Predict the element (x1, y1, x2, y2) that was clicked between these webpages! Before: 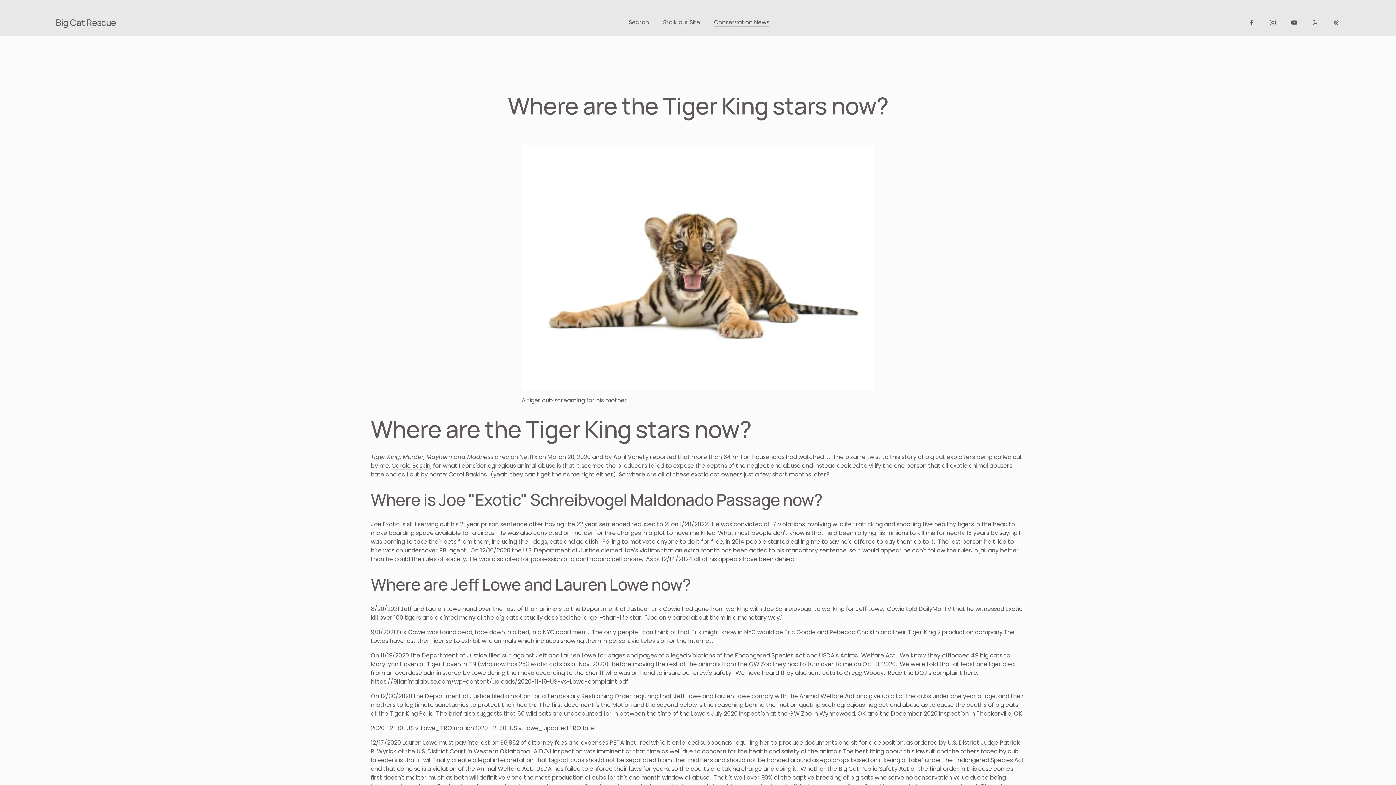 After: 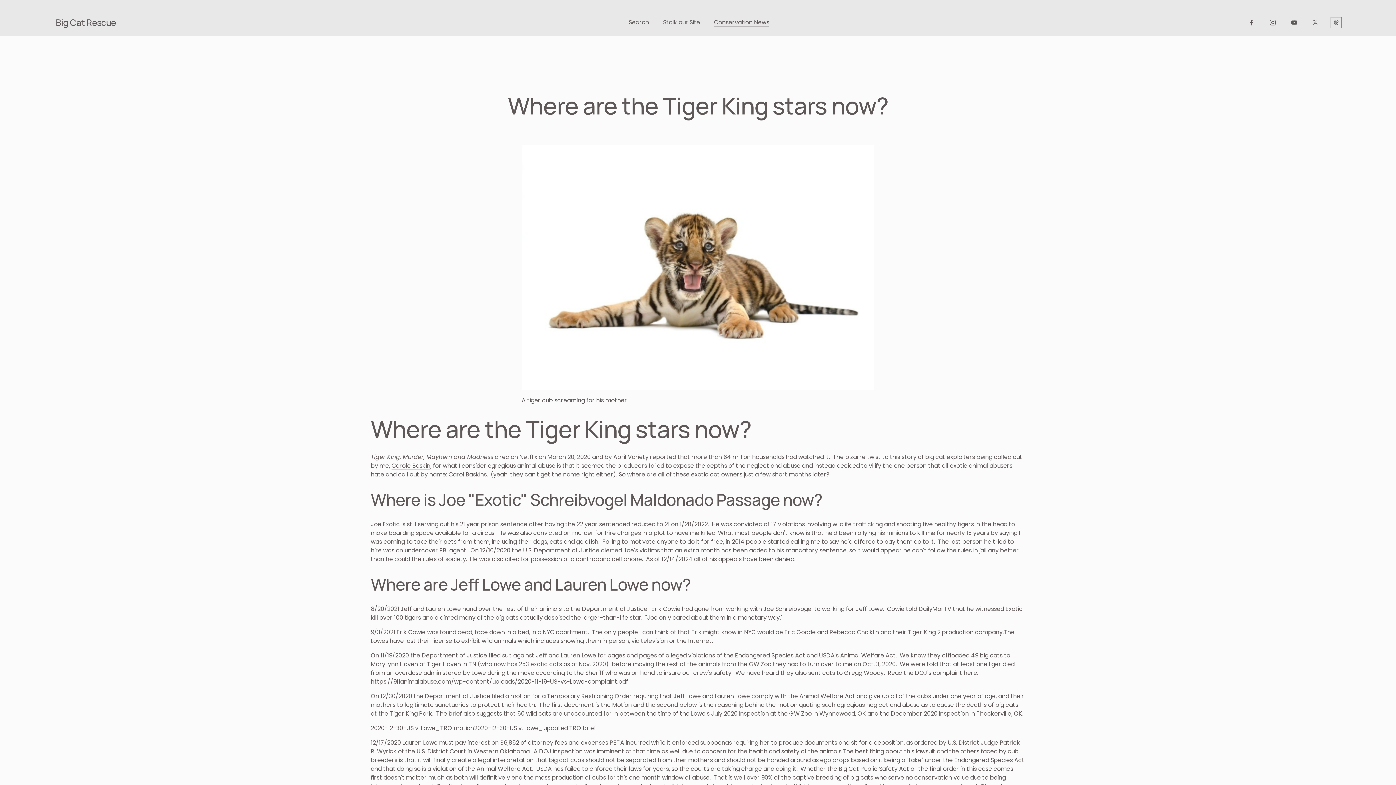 Action: bbox: (1333, 18, 1340, 26) label: Threads